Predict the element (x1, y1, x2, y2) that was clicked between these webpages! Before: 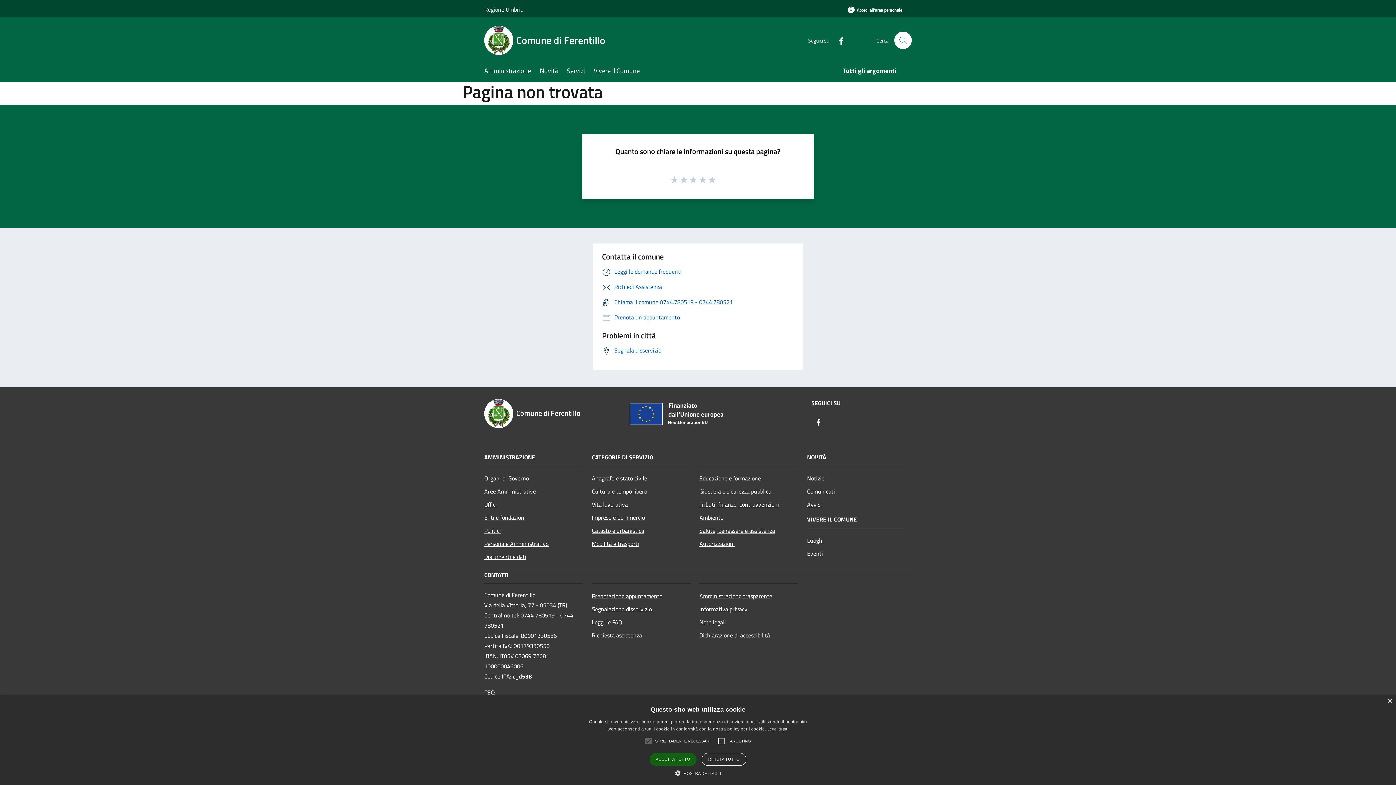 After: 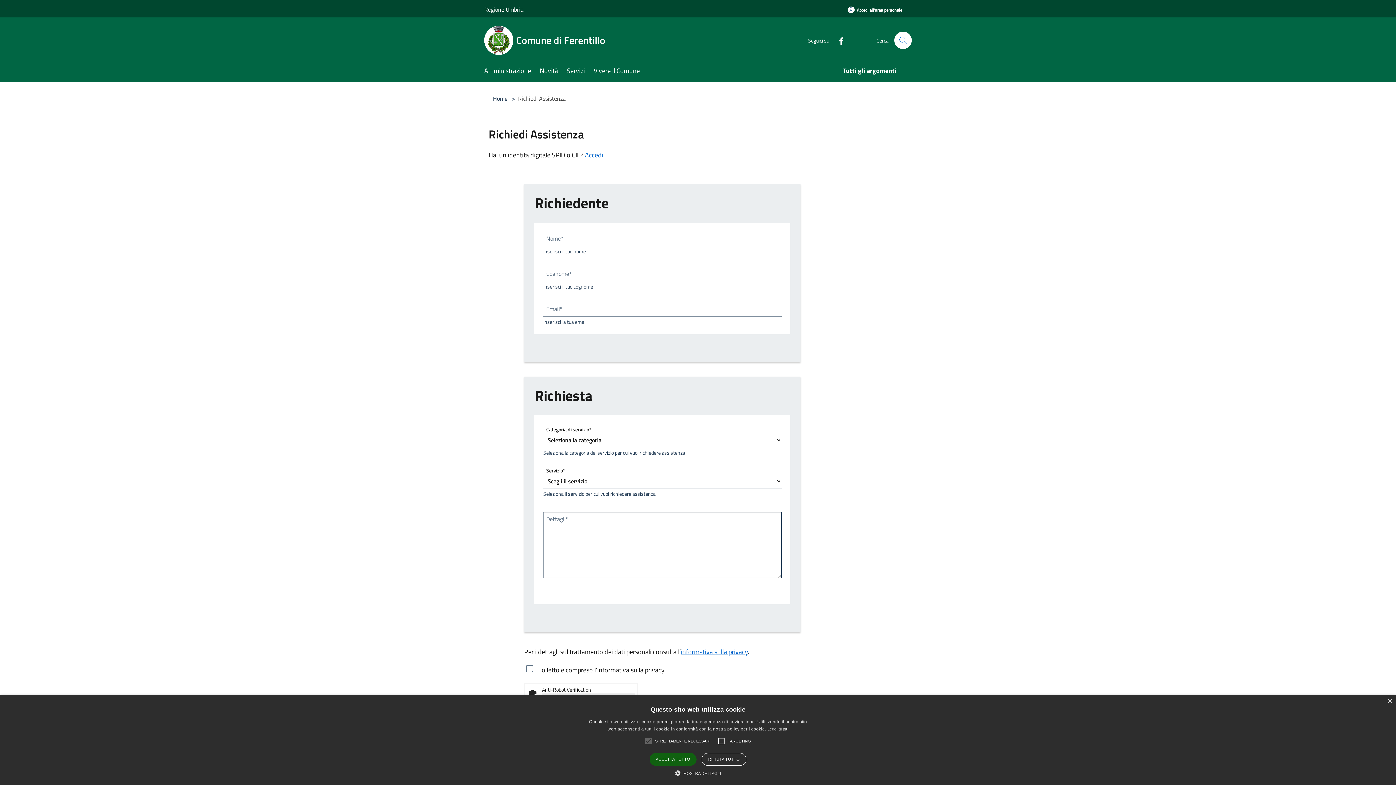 Action: label: Richiesta assistenza bbox: (592, 628, 690, 642)